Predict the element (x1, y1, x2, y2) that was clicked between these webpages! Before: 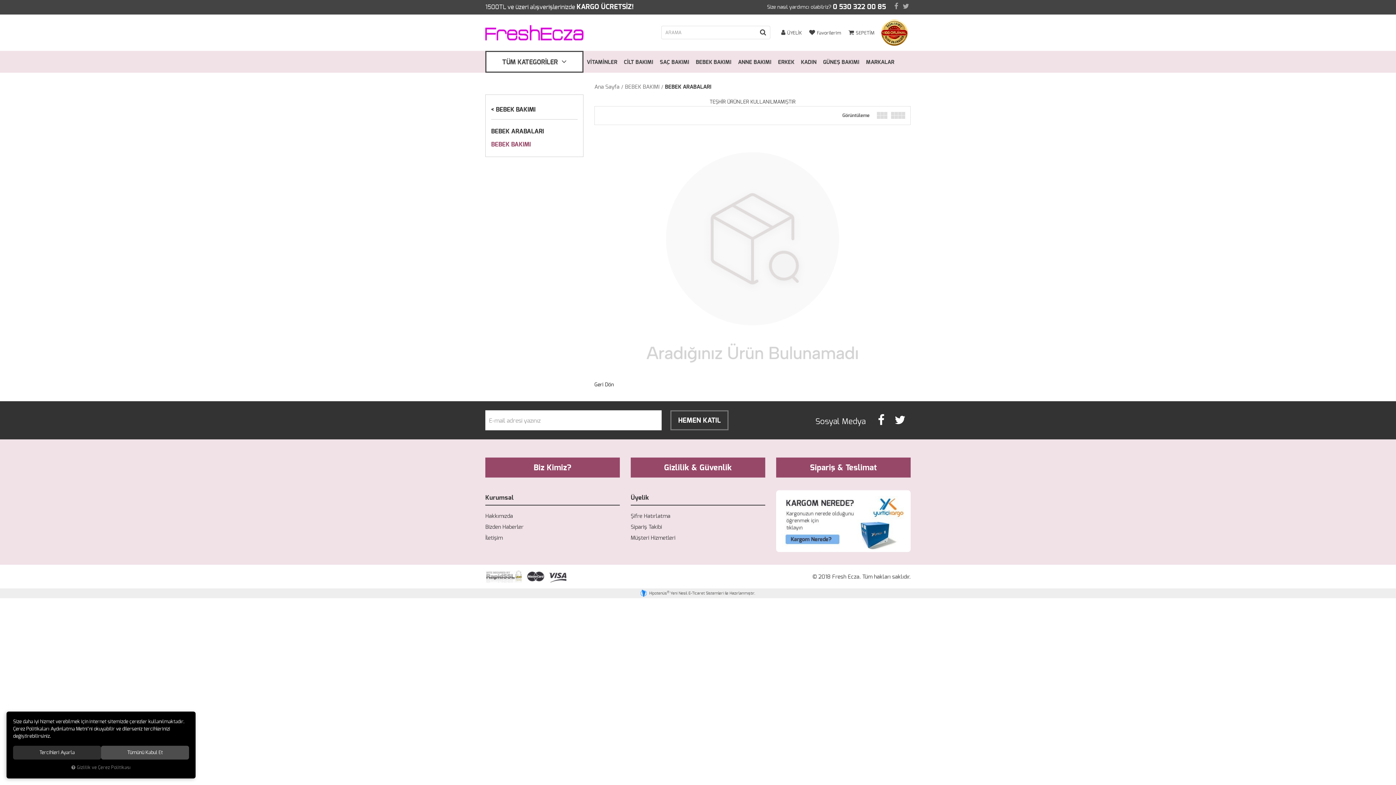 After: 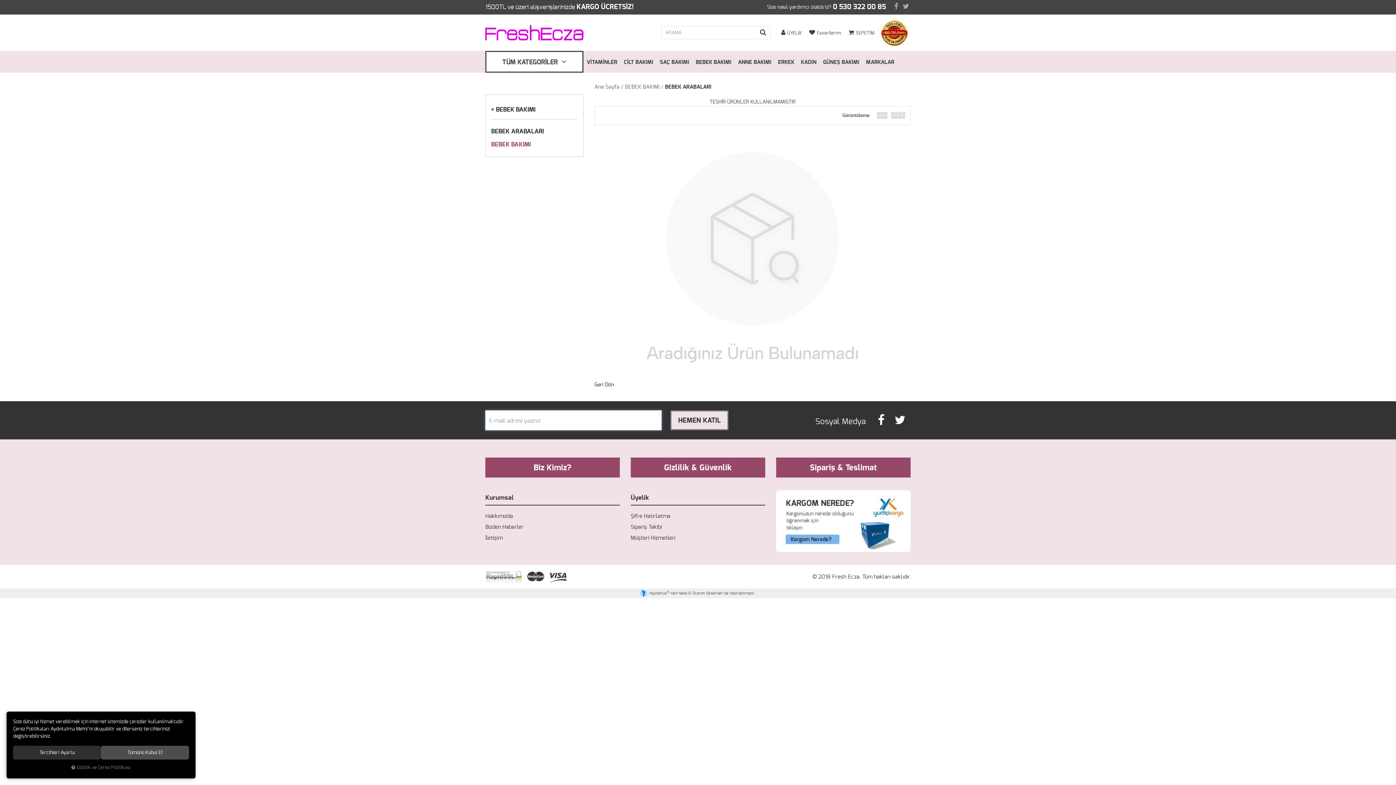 Action: bbox: (670, 410, 728, 430) label: HEMEN KATIL